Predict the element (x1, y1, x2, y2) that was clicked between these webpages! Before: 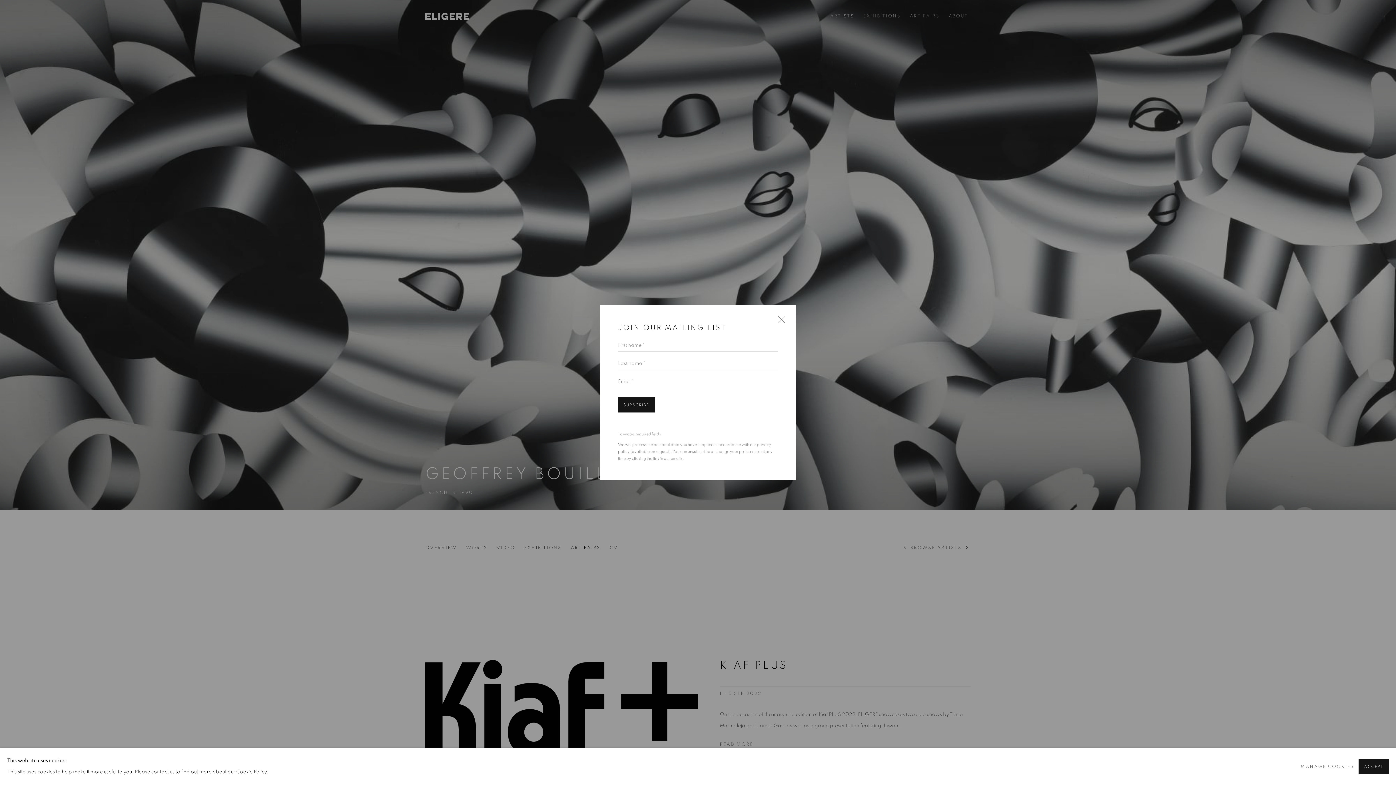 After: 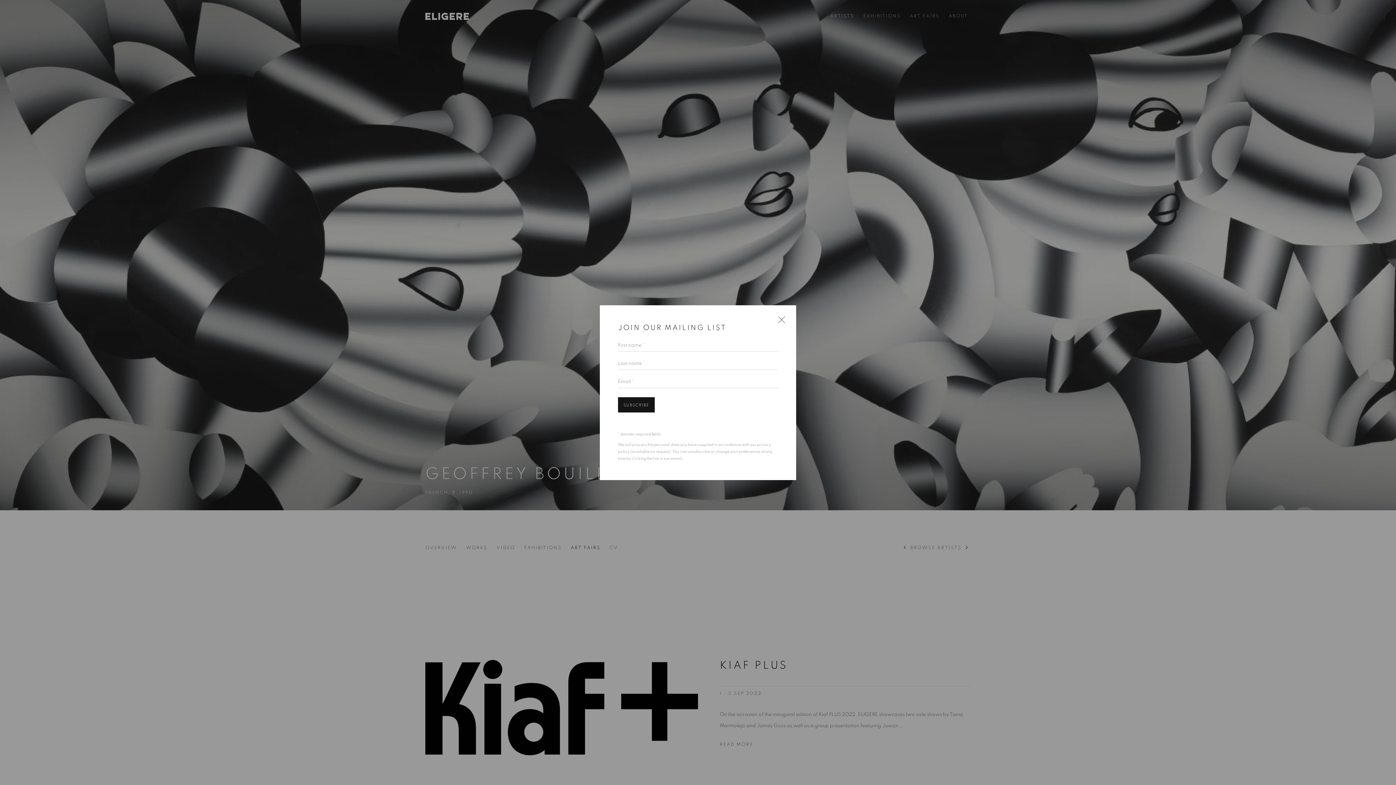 Action: label: ACCEPT bbox: (1359, 759, 1389, 774)